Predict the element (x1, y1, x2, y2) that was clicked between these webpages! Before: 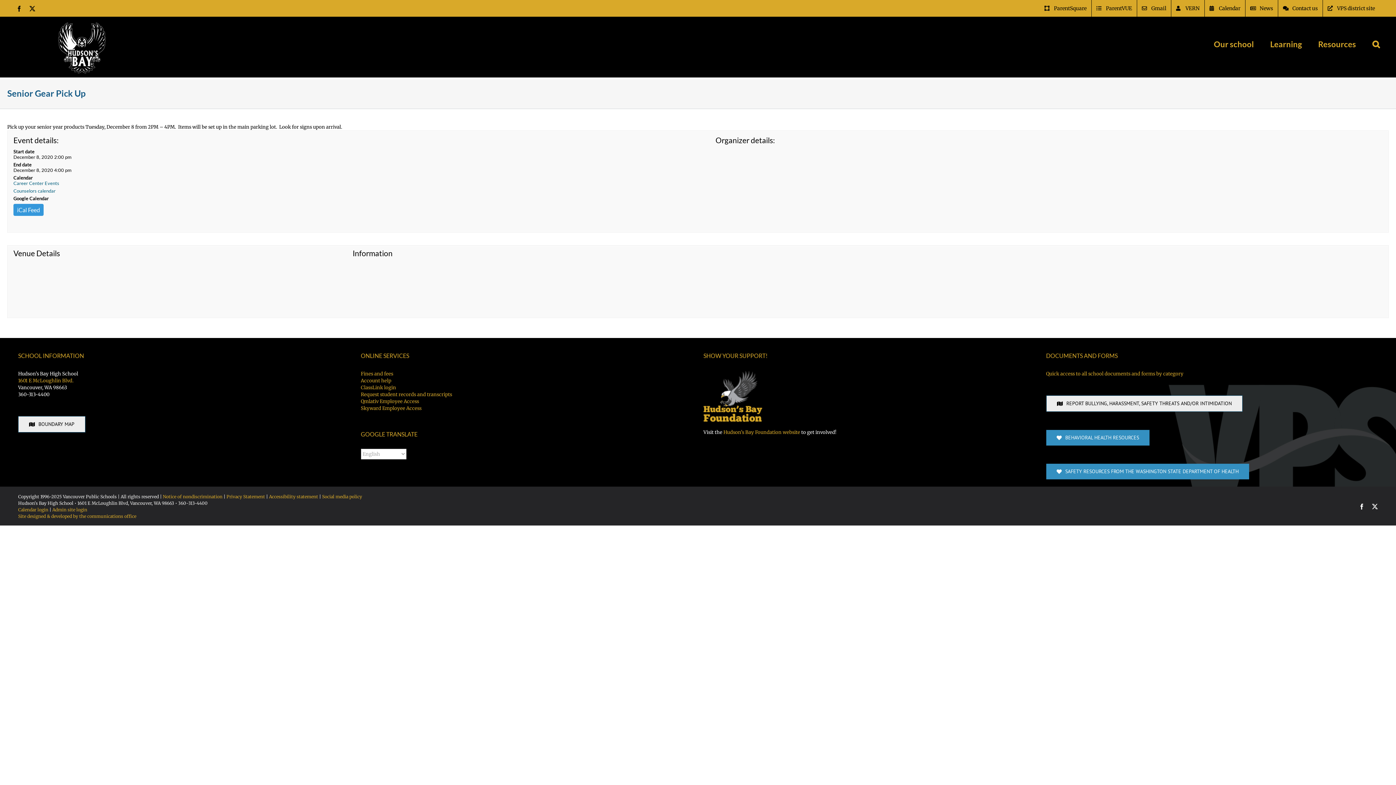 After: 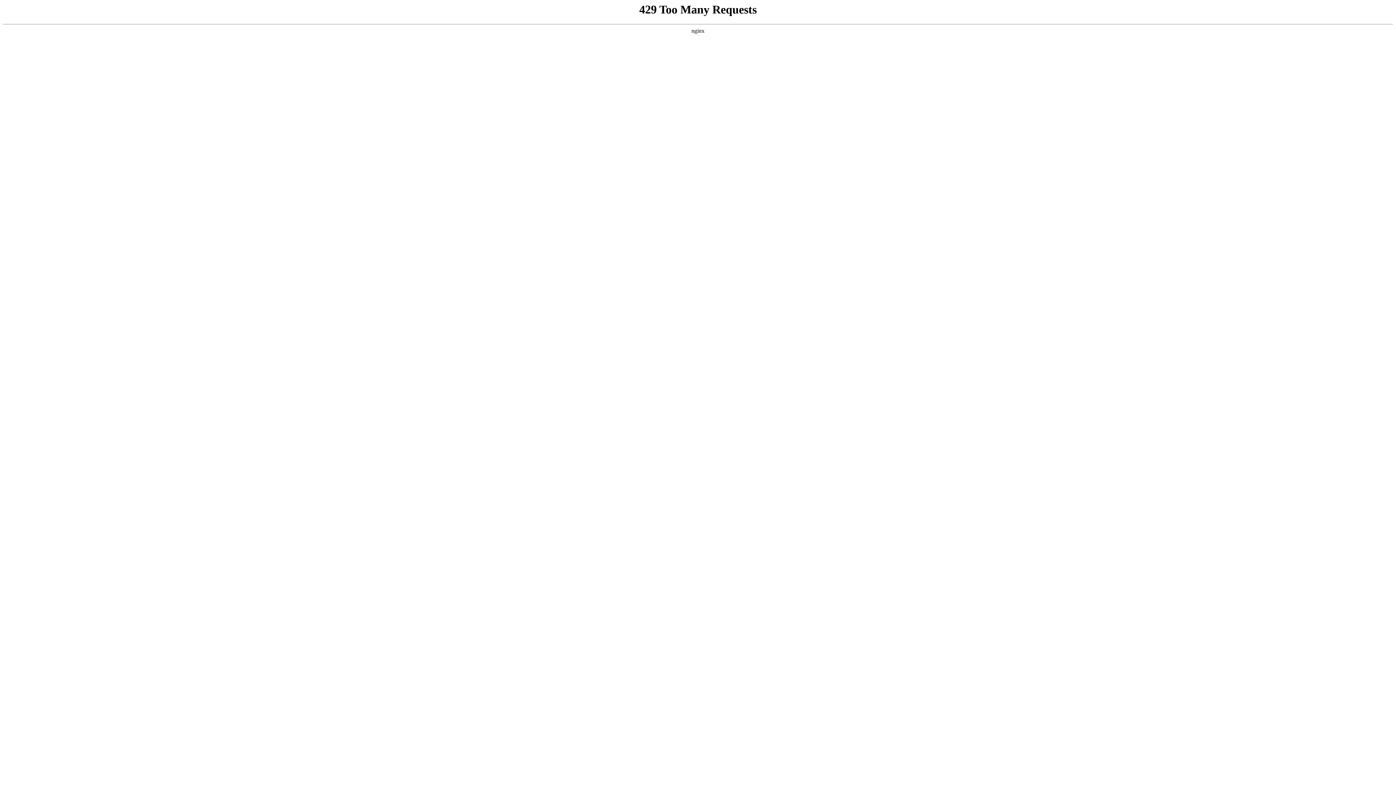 Action: bbox: (18, 513, 136, 519) label: Site designed & developed by the communications office